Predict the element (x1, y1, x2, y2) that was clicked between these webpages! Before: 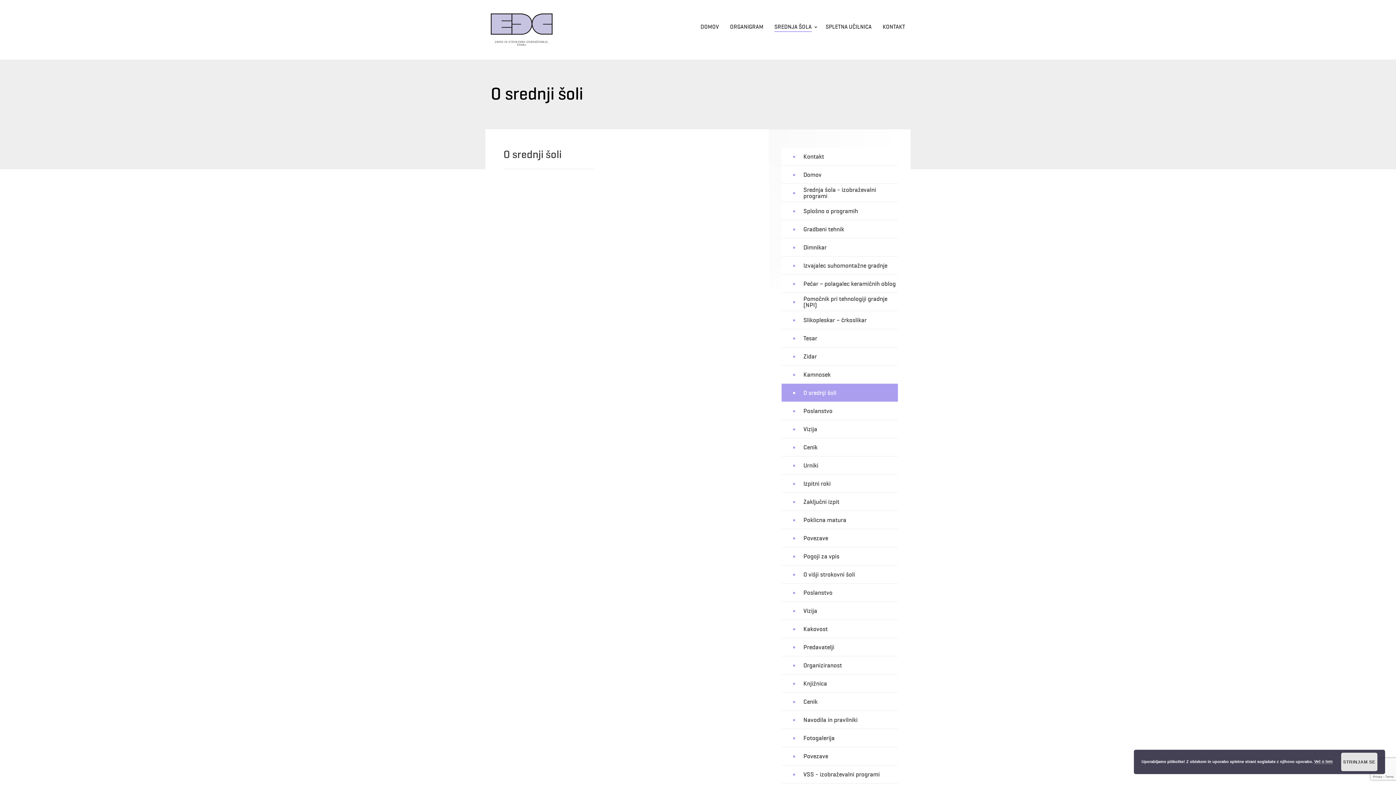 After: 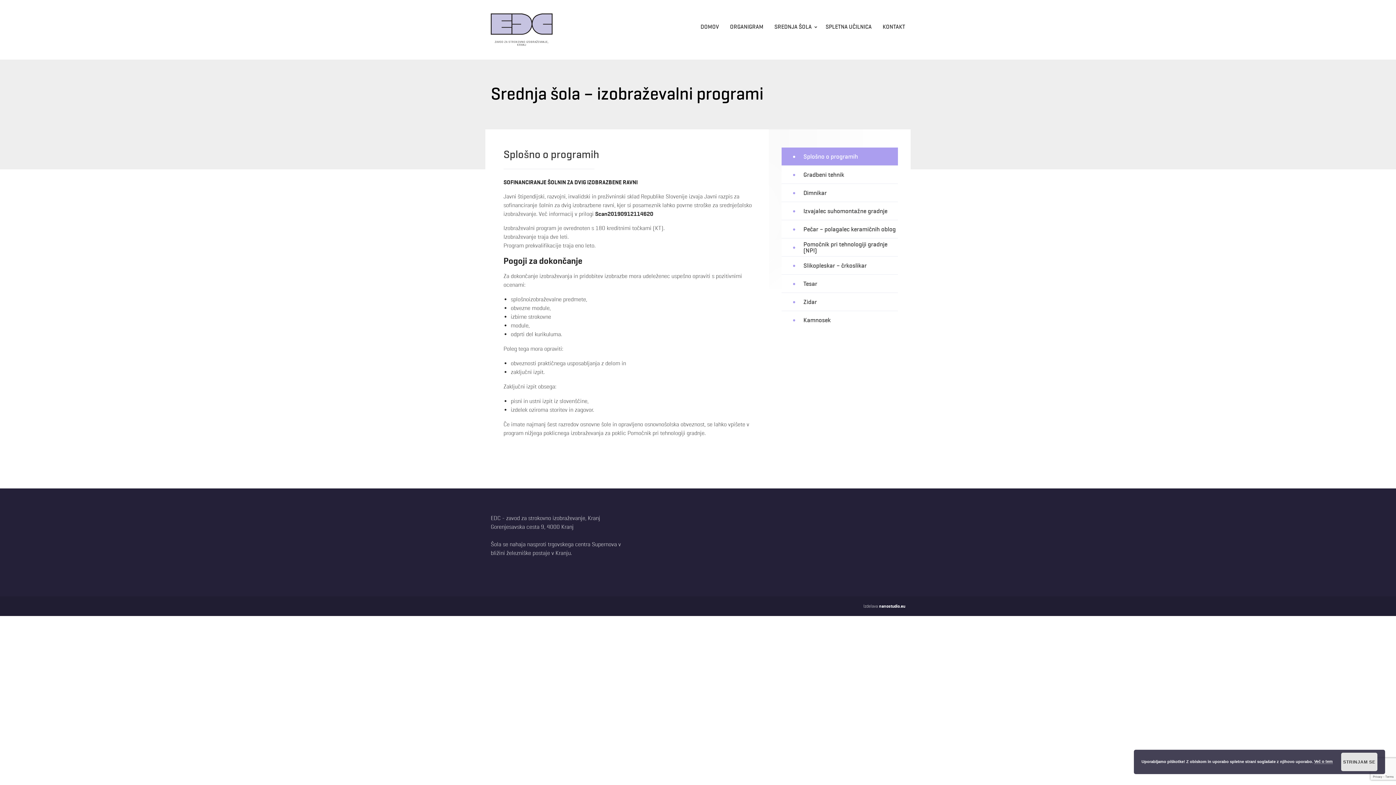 Action: bbox: (781, 208, 898, 214) label: Splošno o programih